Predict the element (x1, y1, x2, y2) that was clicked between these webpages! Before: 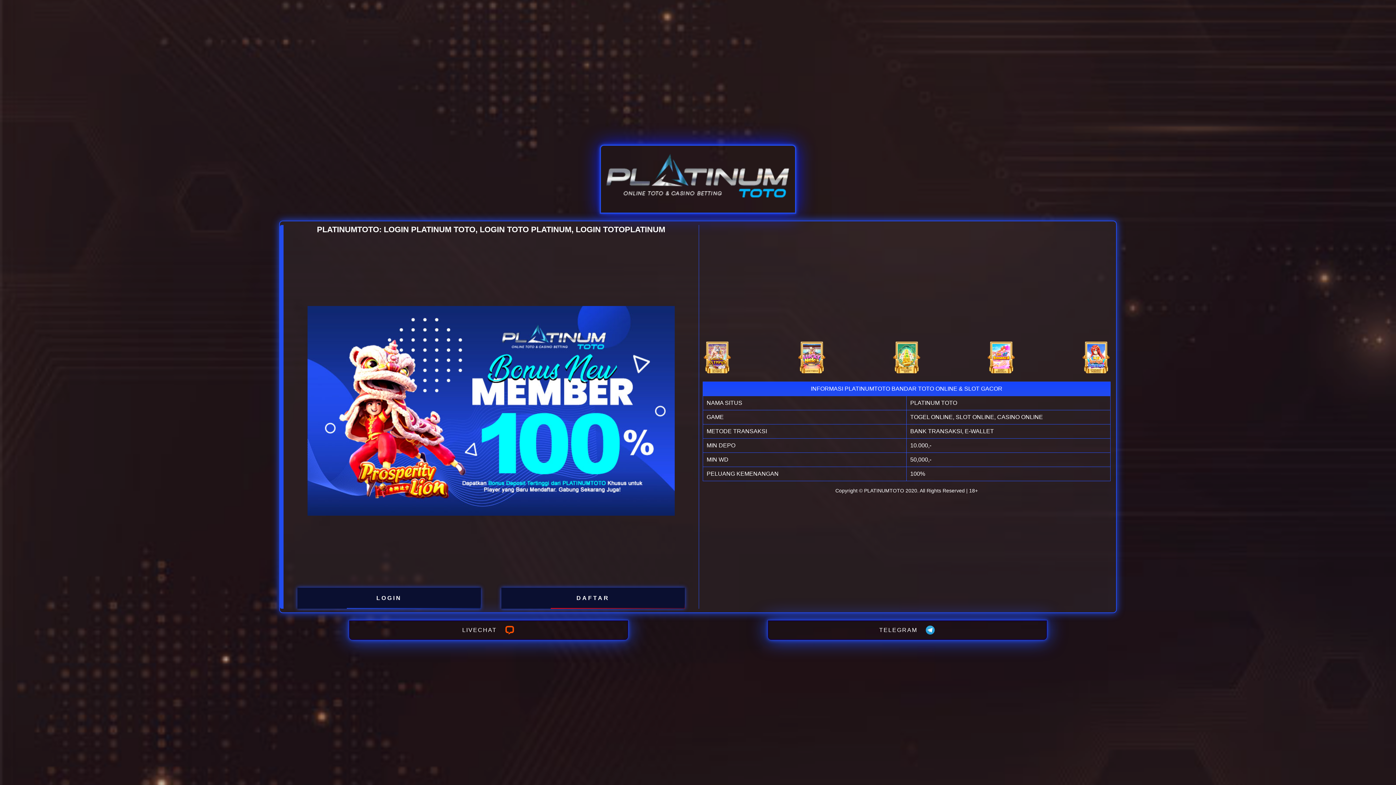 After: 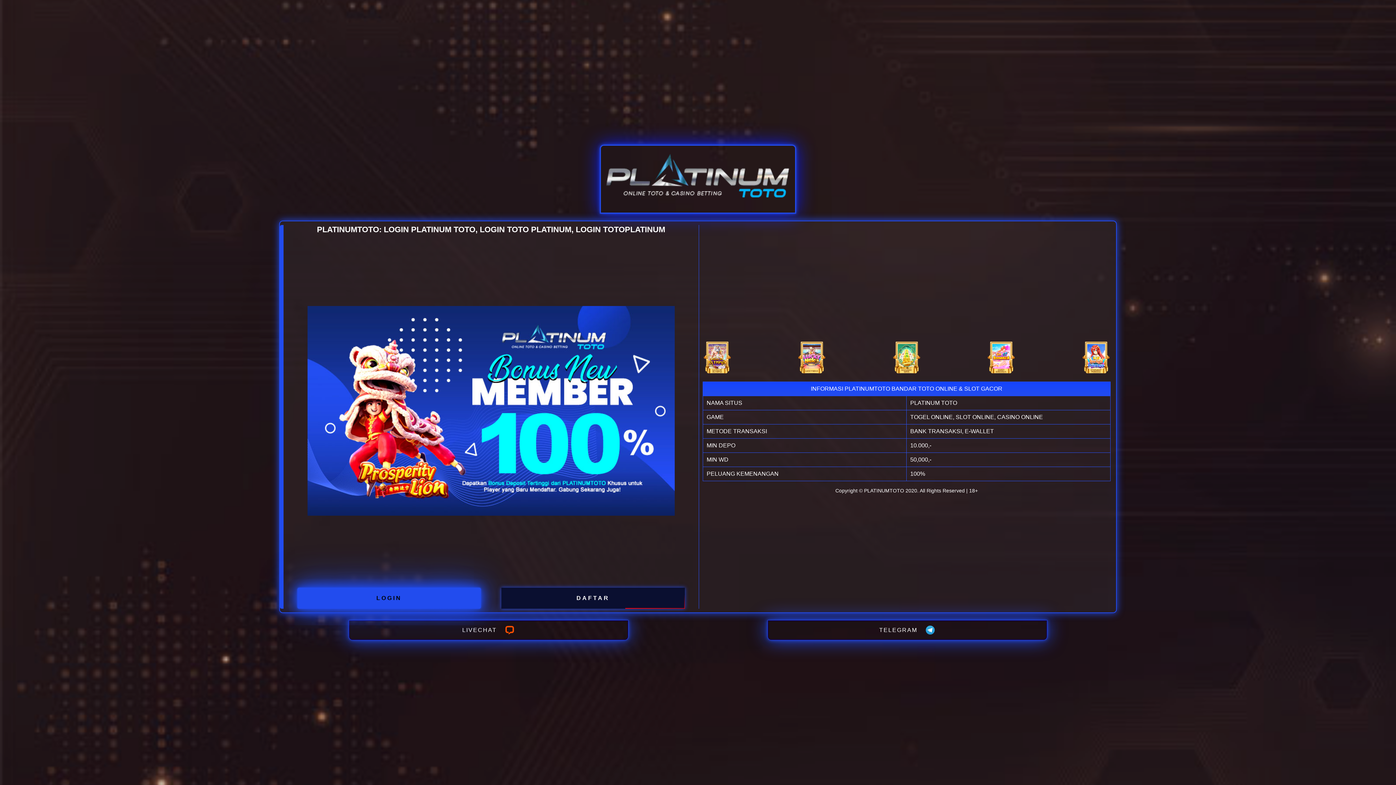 Action: bbox: (297, 587, 480, 608) label: LOGIN